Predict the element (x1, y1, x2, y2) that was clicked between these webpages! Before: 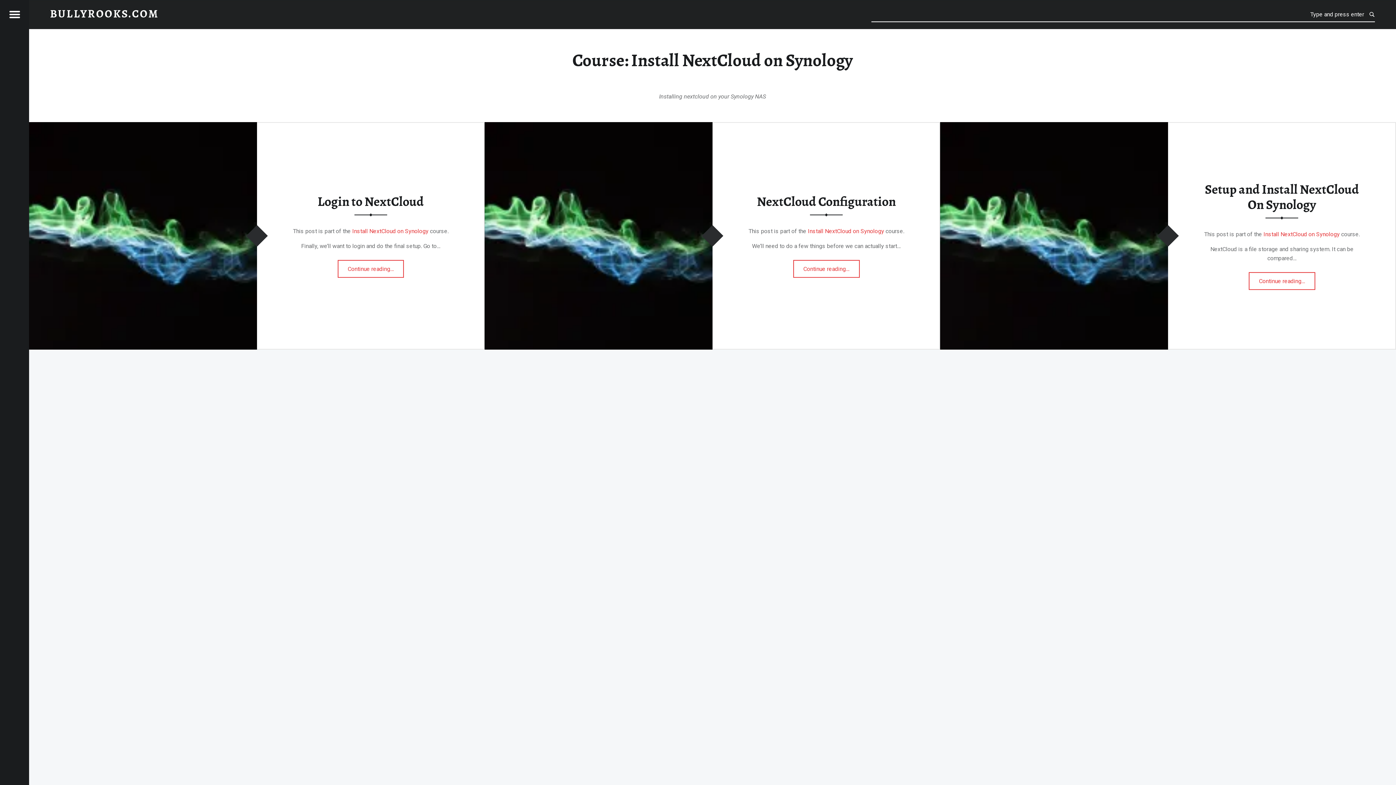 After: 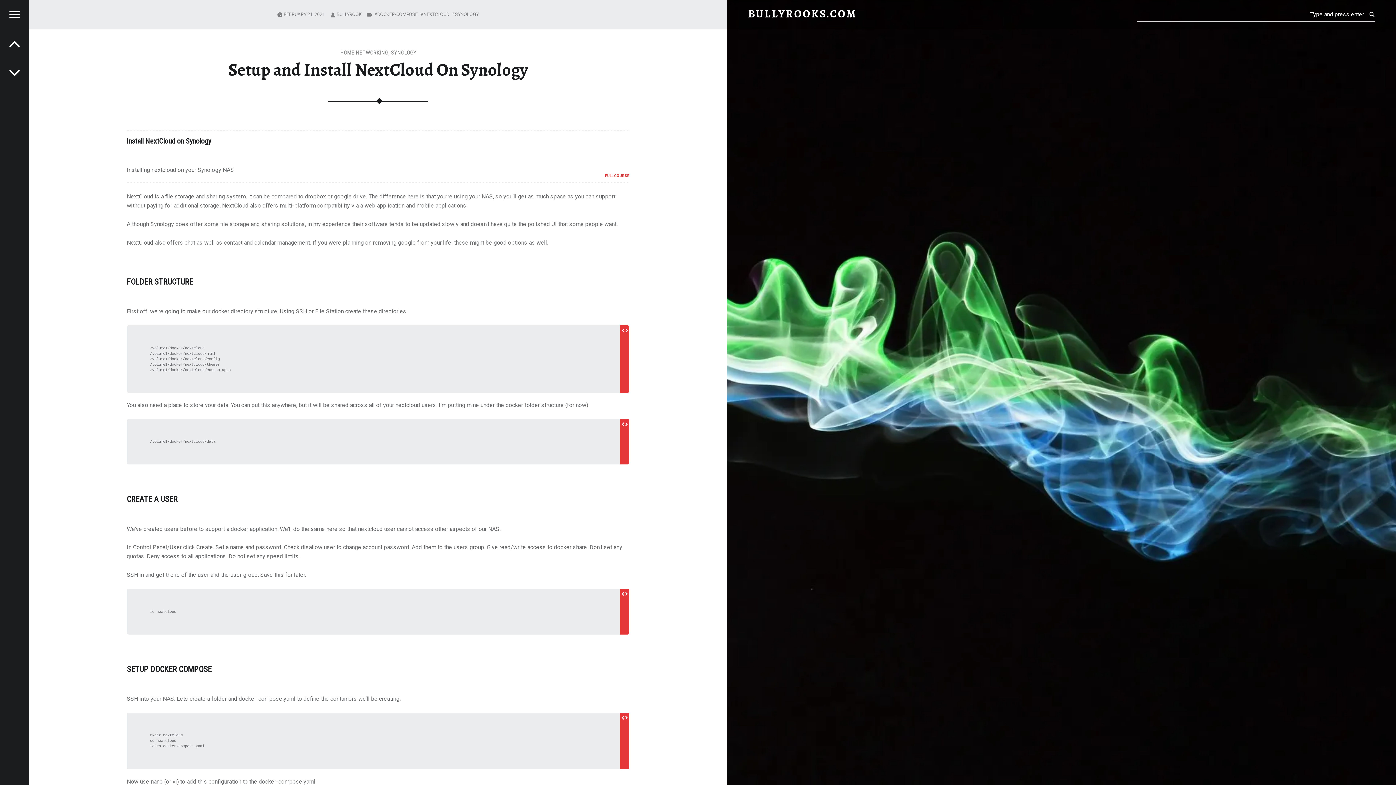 Action: label: Continue reading
“Setup and Install NextCloud On Synology”
… bbox: (1249, 272, 1315, 290)